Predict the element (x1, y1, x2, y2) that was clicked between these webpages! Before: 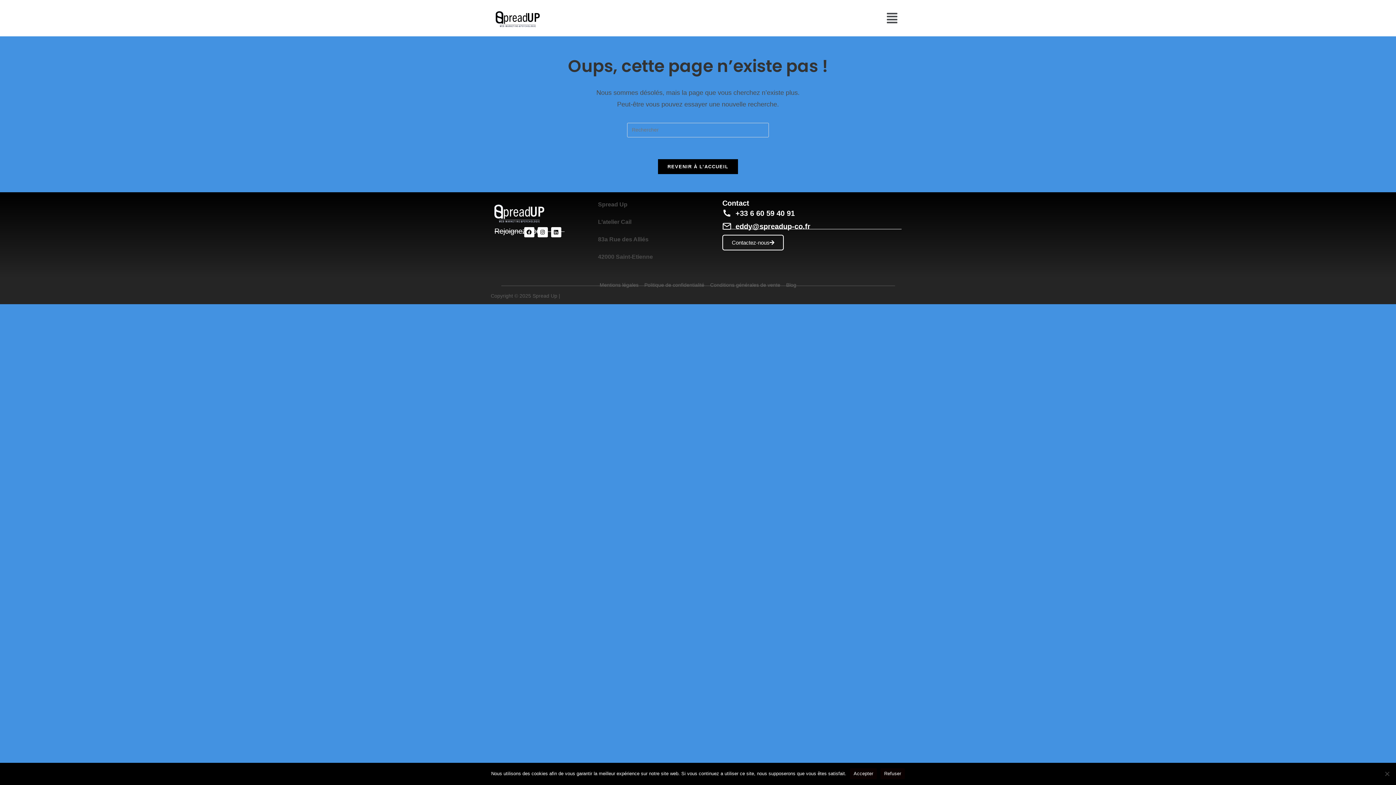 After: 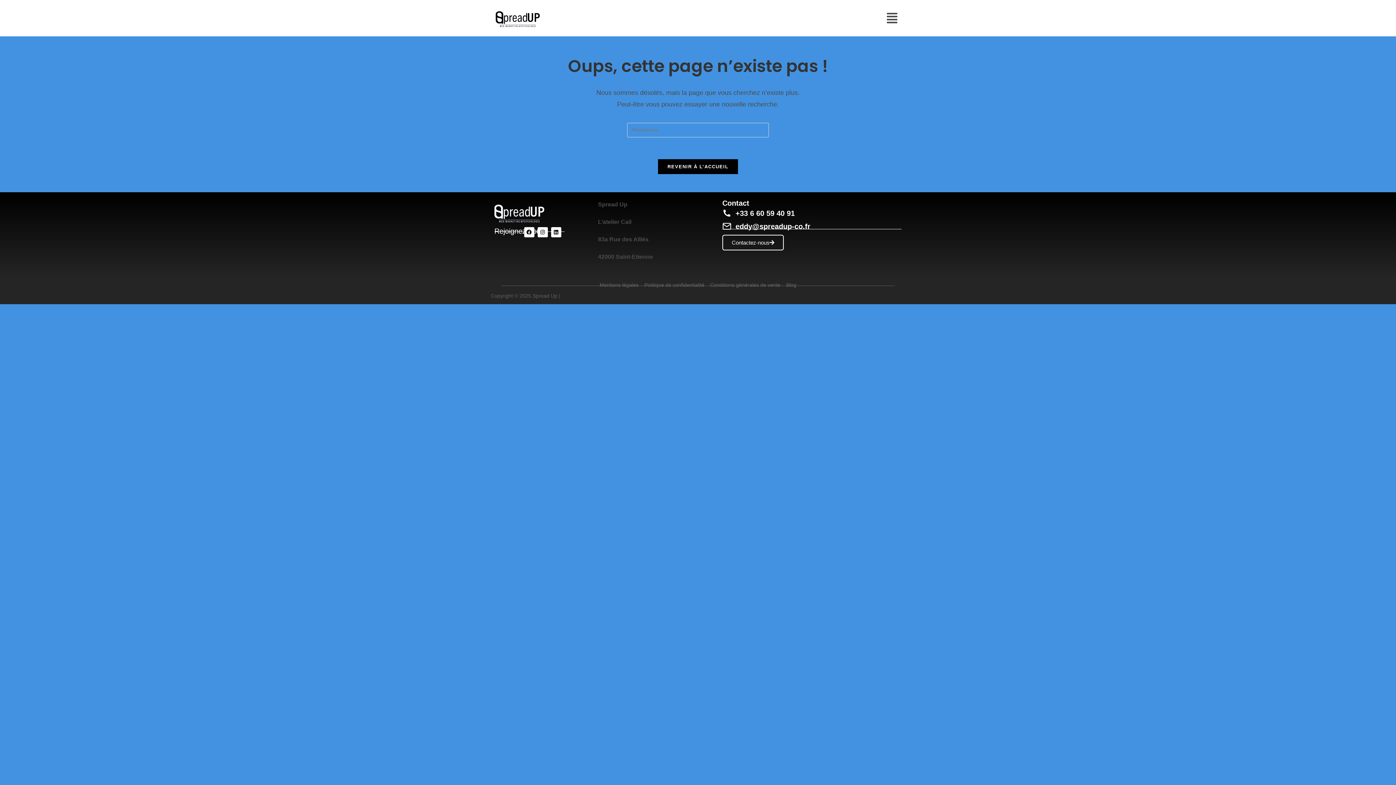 Action: label: Accepter bbox: (850, 768, 877, 779)